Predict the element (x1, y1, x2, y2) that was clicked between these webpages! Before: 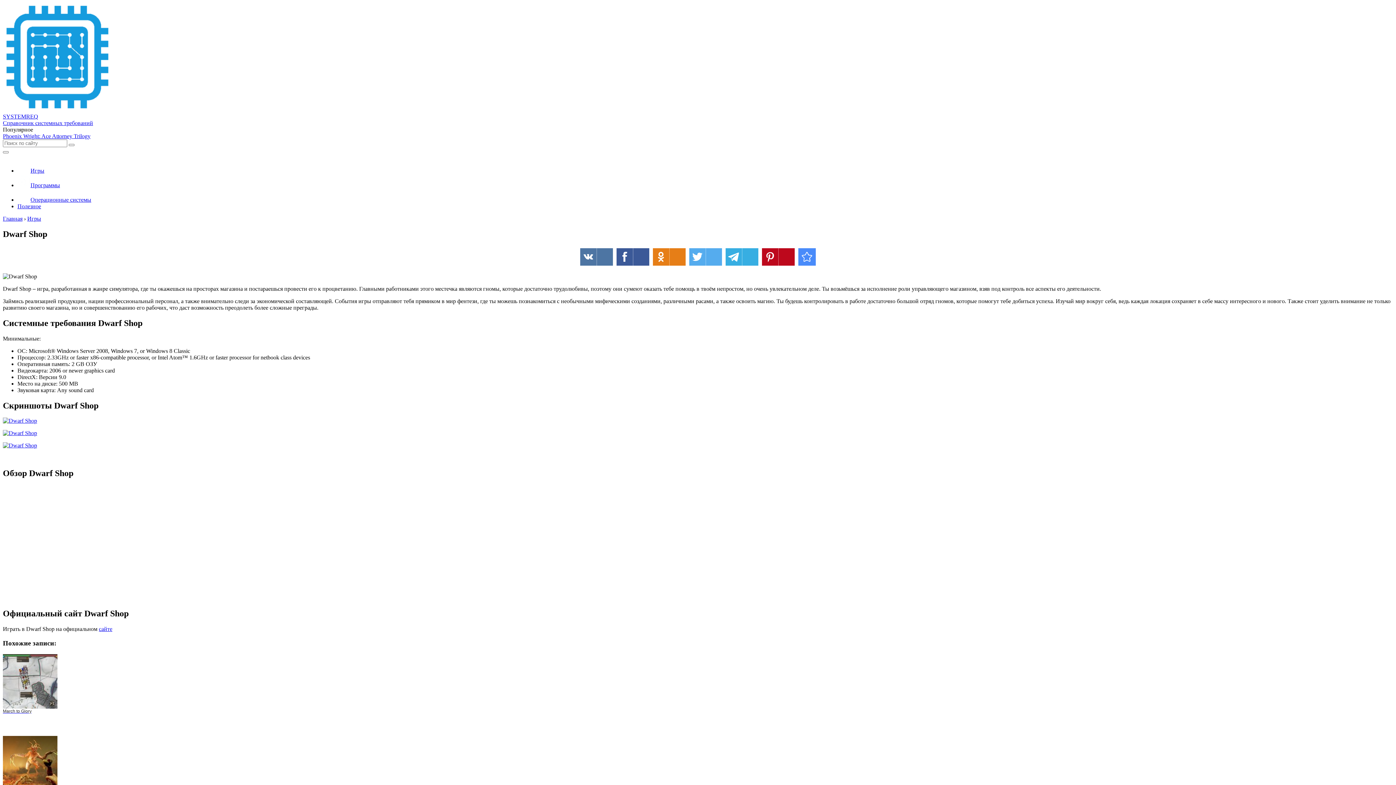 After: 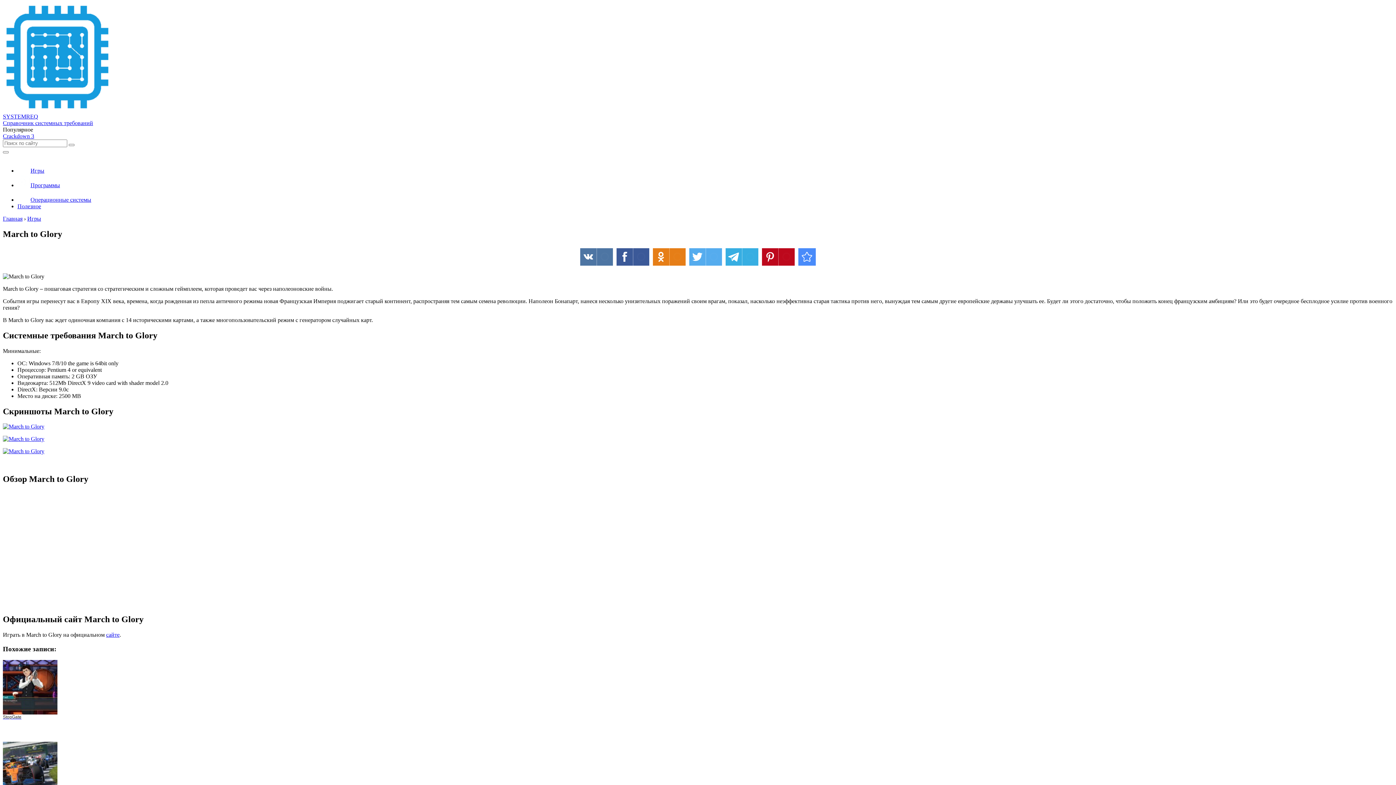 Action: label: March to Glory bbox: (2, 654, 1393, 736)